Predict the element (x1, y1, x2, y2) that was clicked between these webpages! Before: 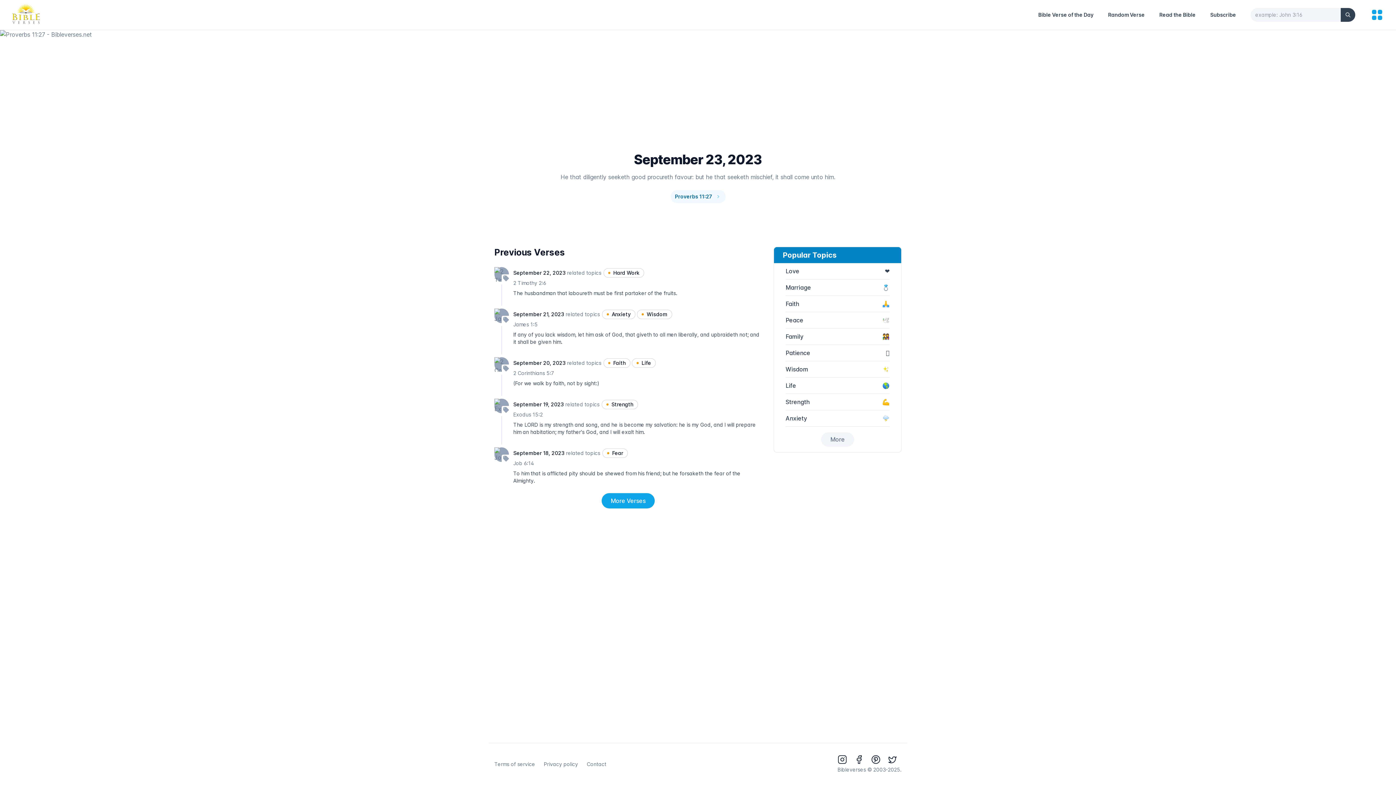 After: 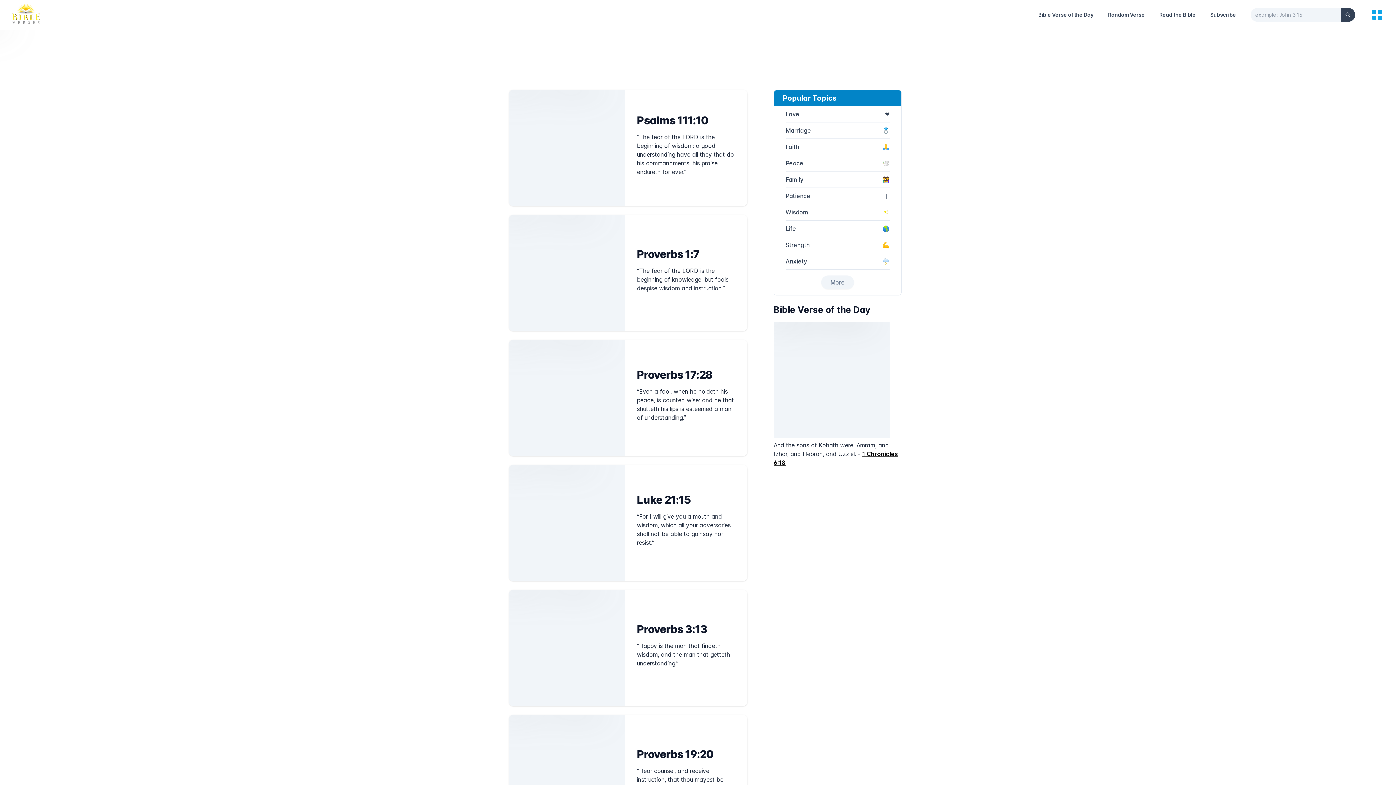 Action: bbox: (785, 361, 889, 377) label: Wisdom
✨